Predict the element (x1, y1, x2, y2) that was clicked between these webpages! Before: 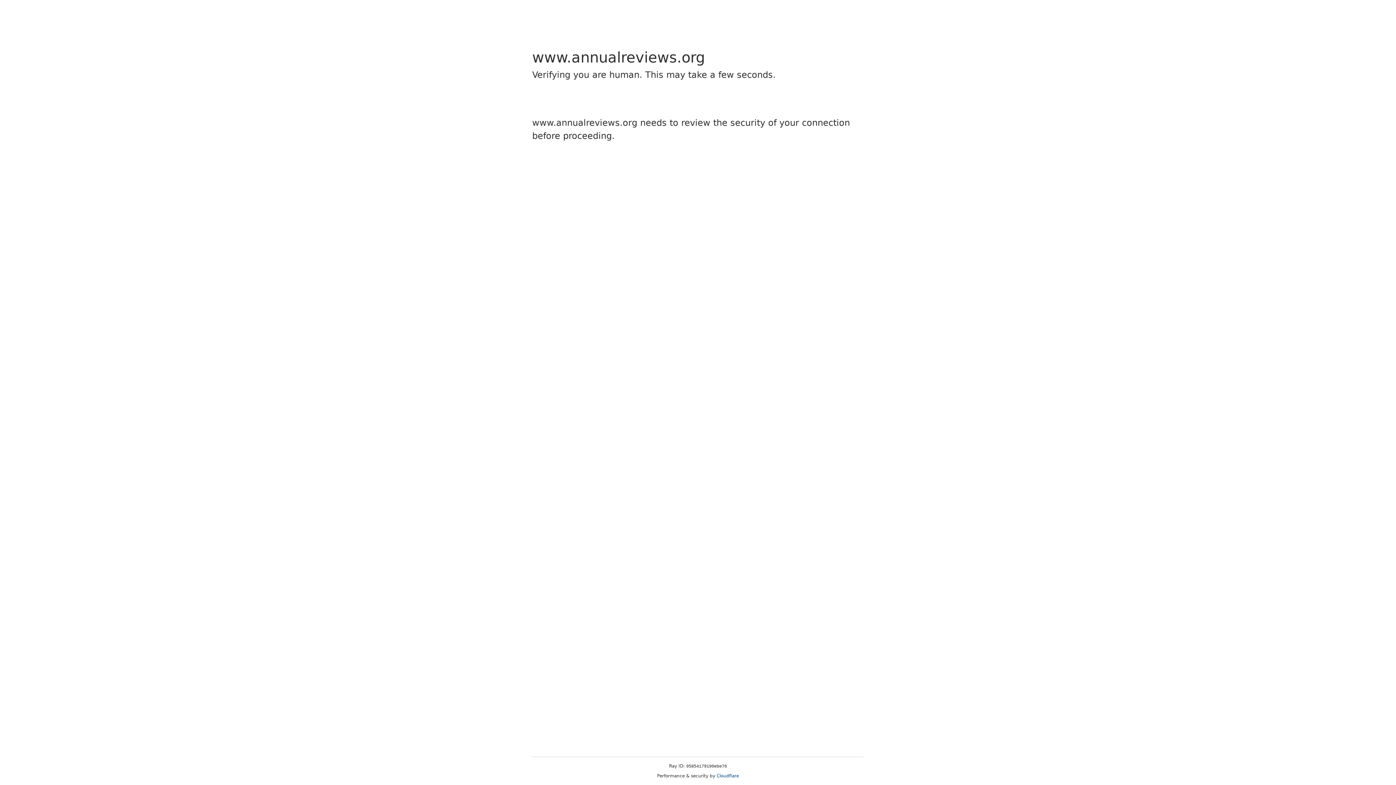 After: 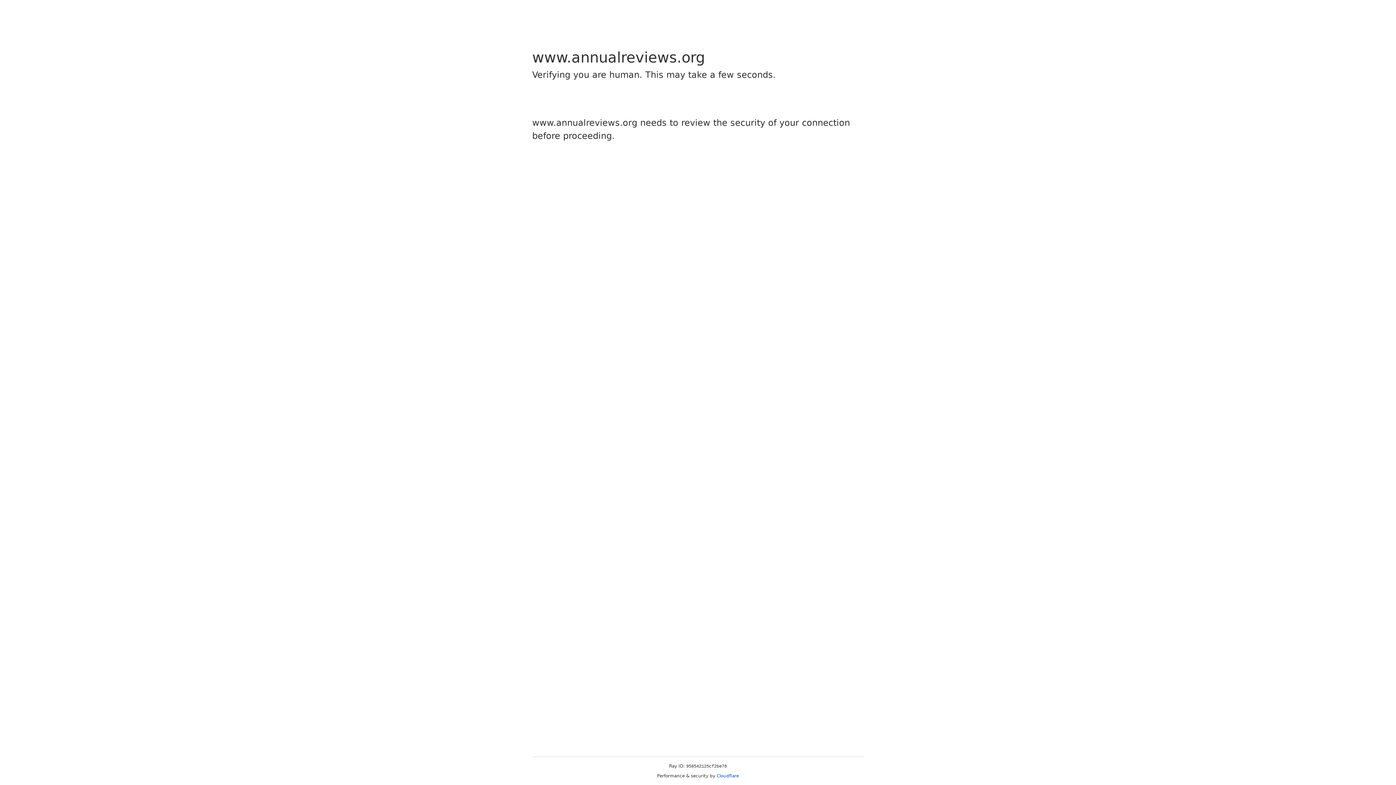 Action: label: Cloudflare bbox: (716, 773, 739, 778)